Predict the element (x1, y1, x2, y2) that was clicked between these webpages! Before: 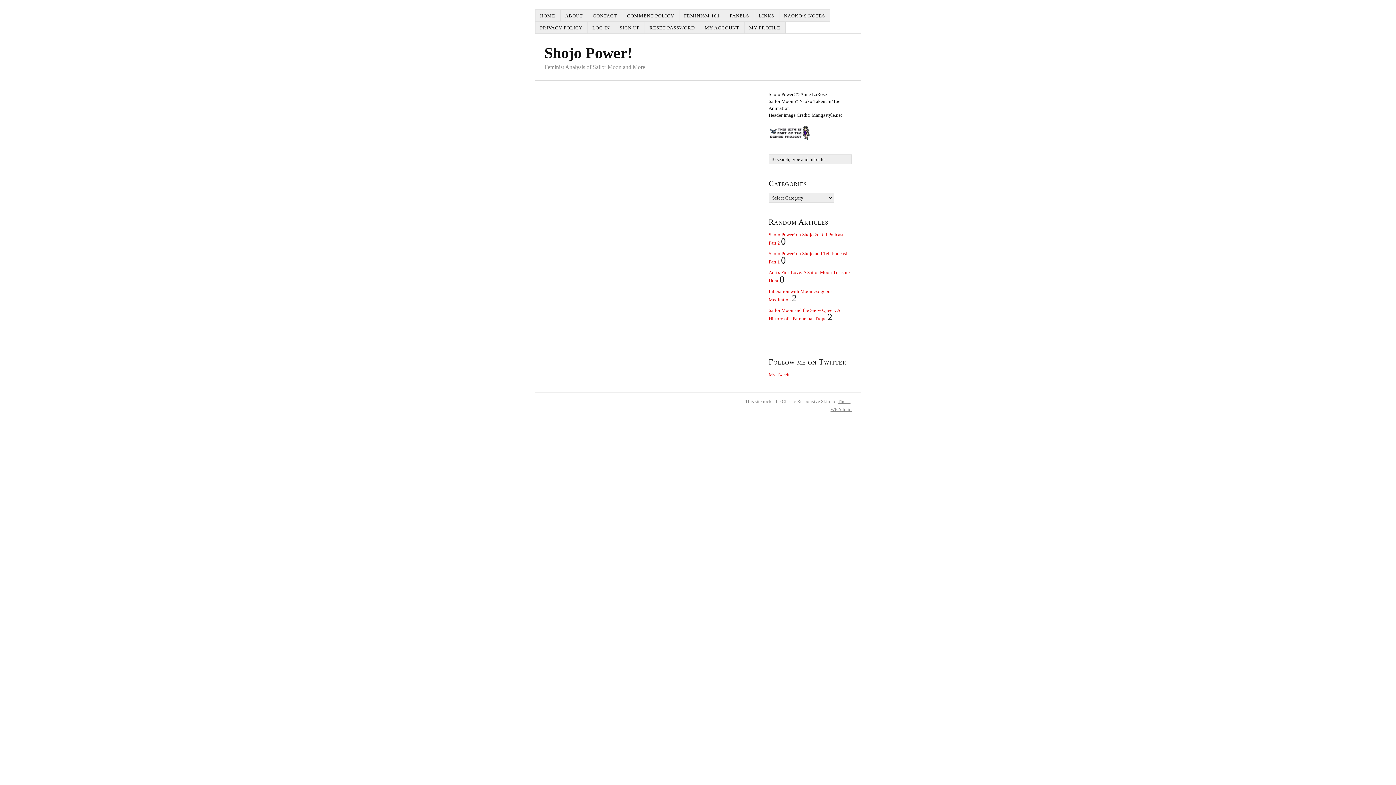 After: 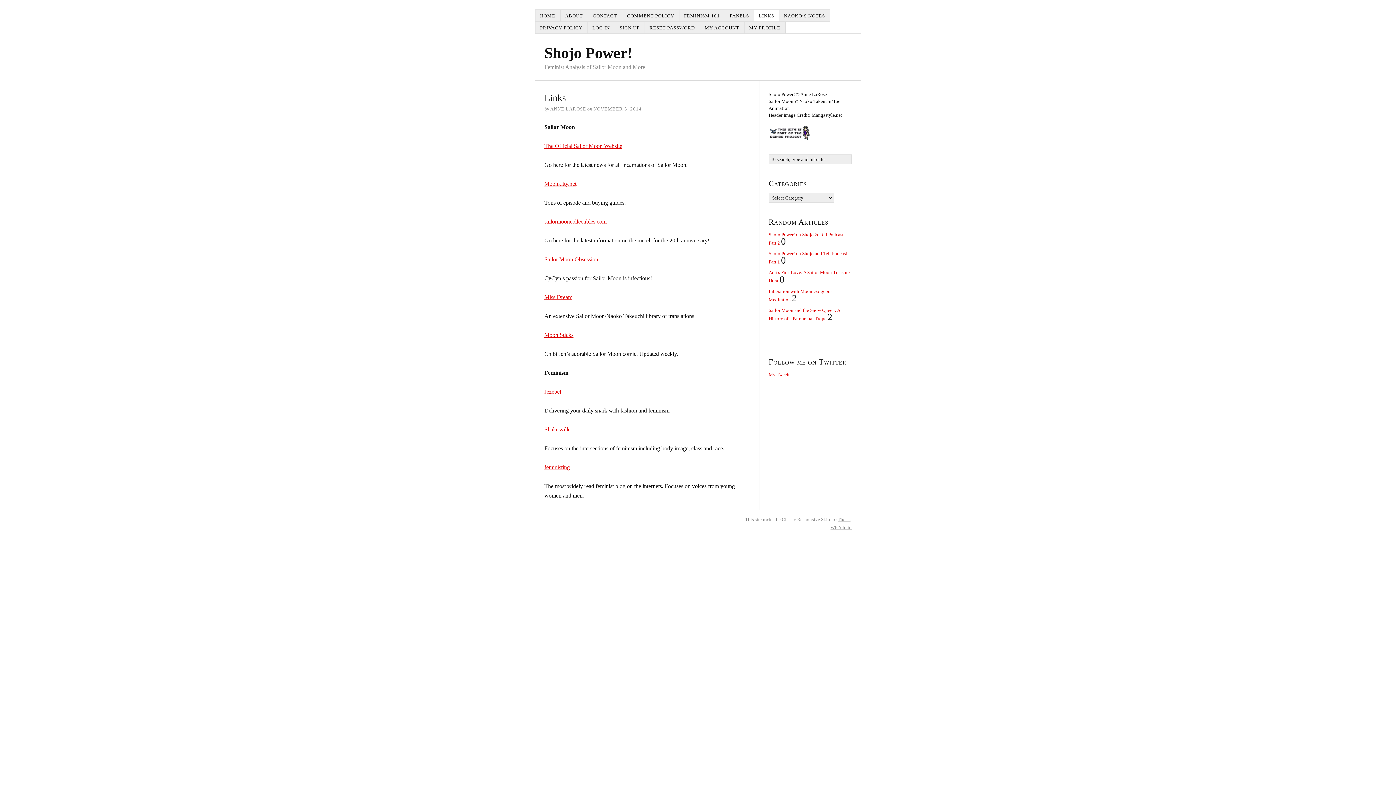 Action: bbox: (754, 9, 779, 21) label: LINKS